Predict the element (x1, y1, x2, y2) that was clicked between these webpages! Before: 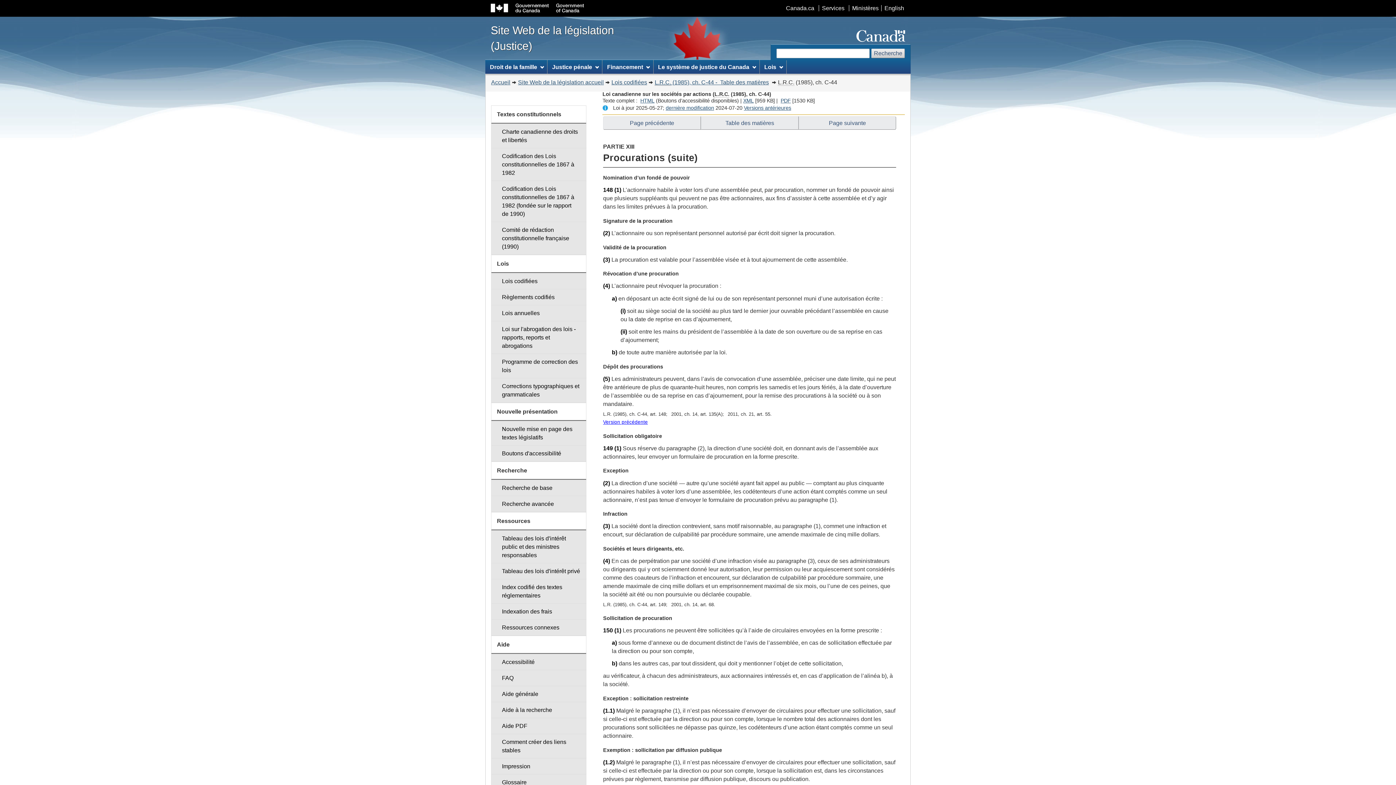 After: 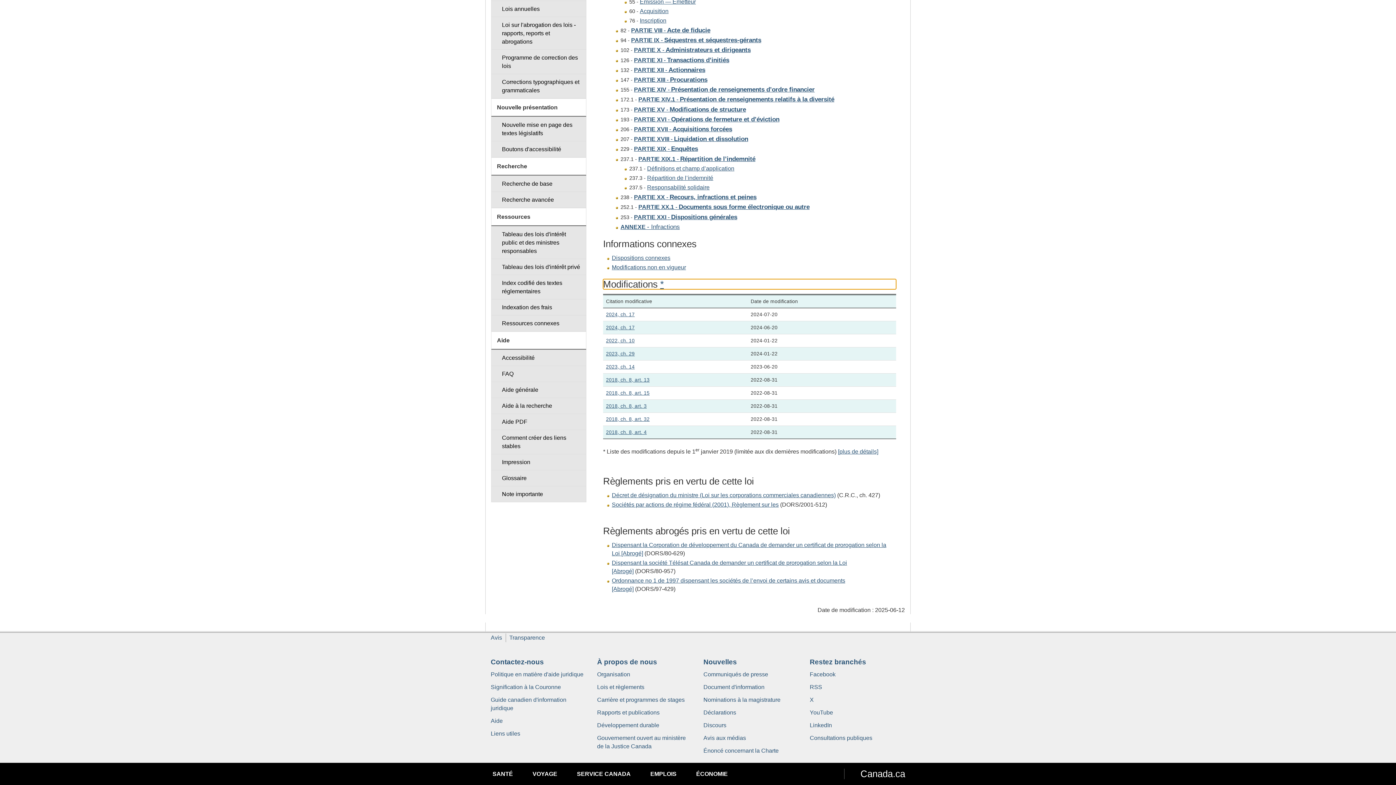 Action: label: dernière modification bbox: (665, 105, 714, 111)